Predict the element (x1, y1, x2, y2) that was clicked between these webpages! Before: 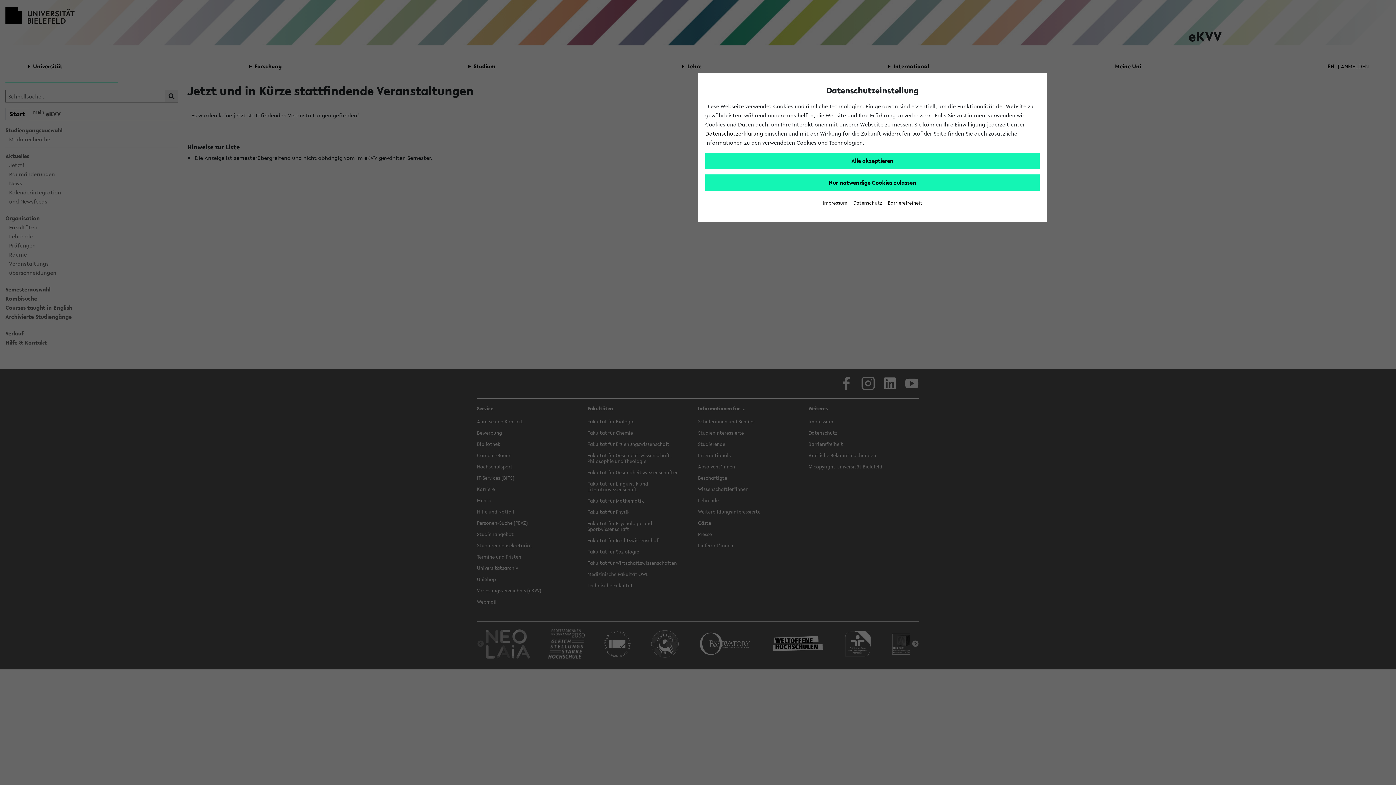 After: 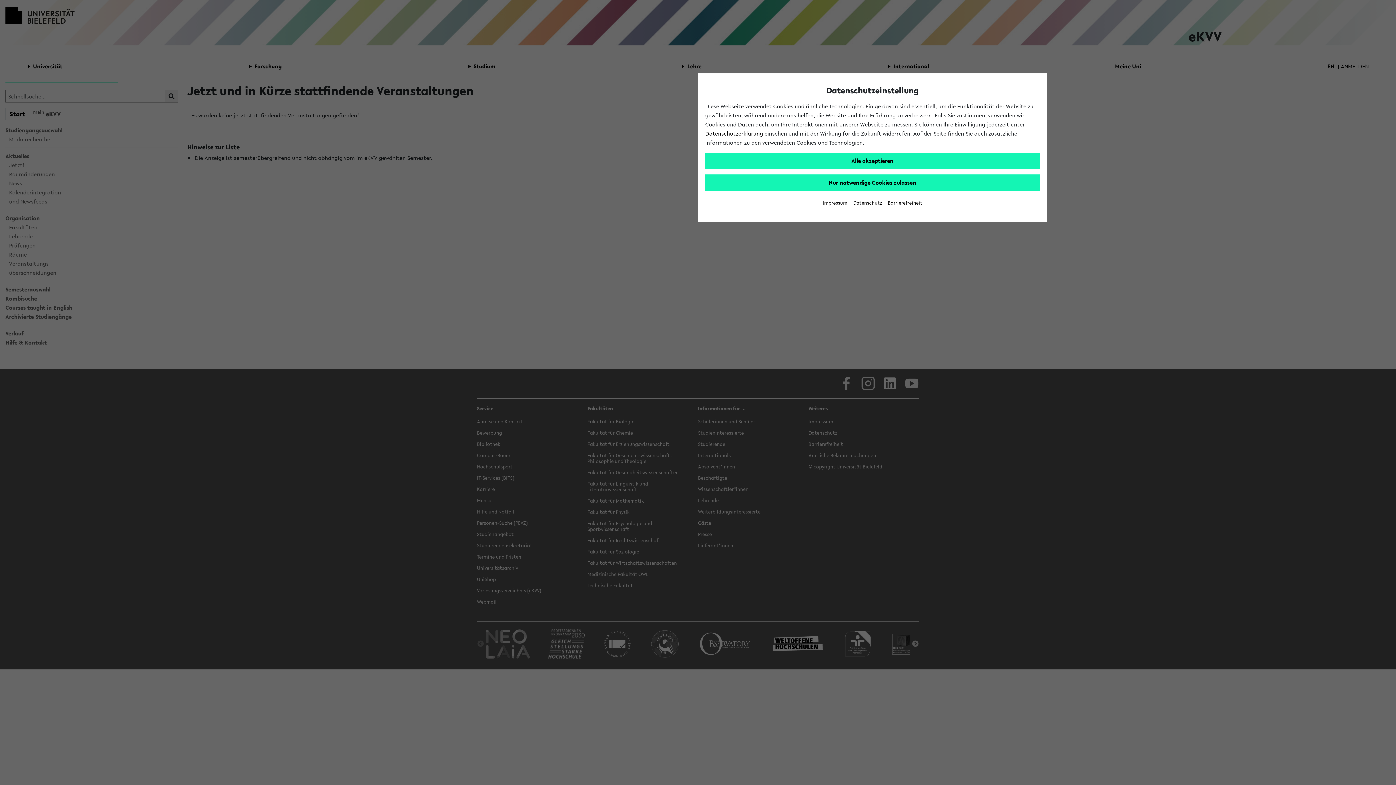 Action: bbox: (888, 199, 922, 206) label: Barrierefreiheit